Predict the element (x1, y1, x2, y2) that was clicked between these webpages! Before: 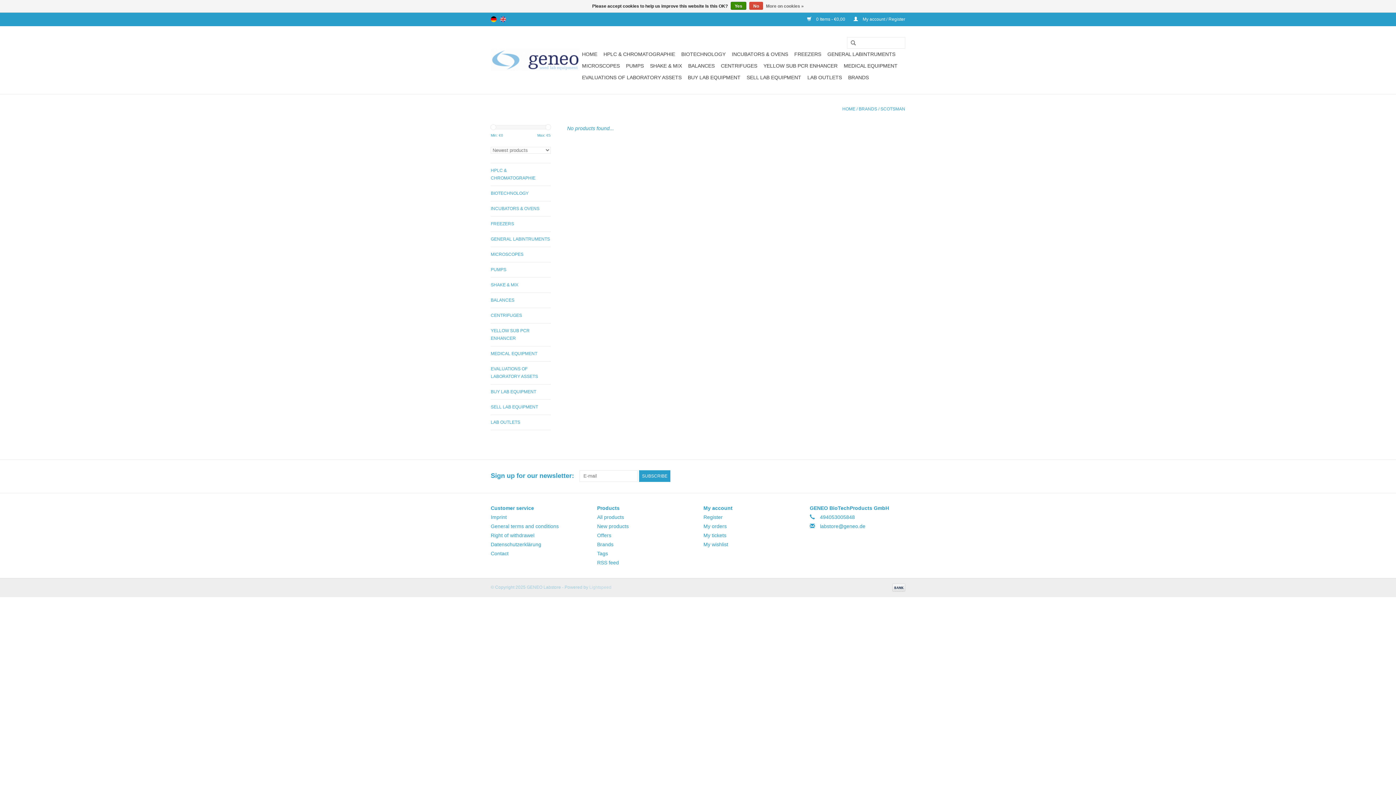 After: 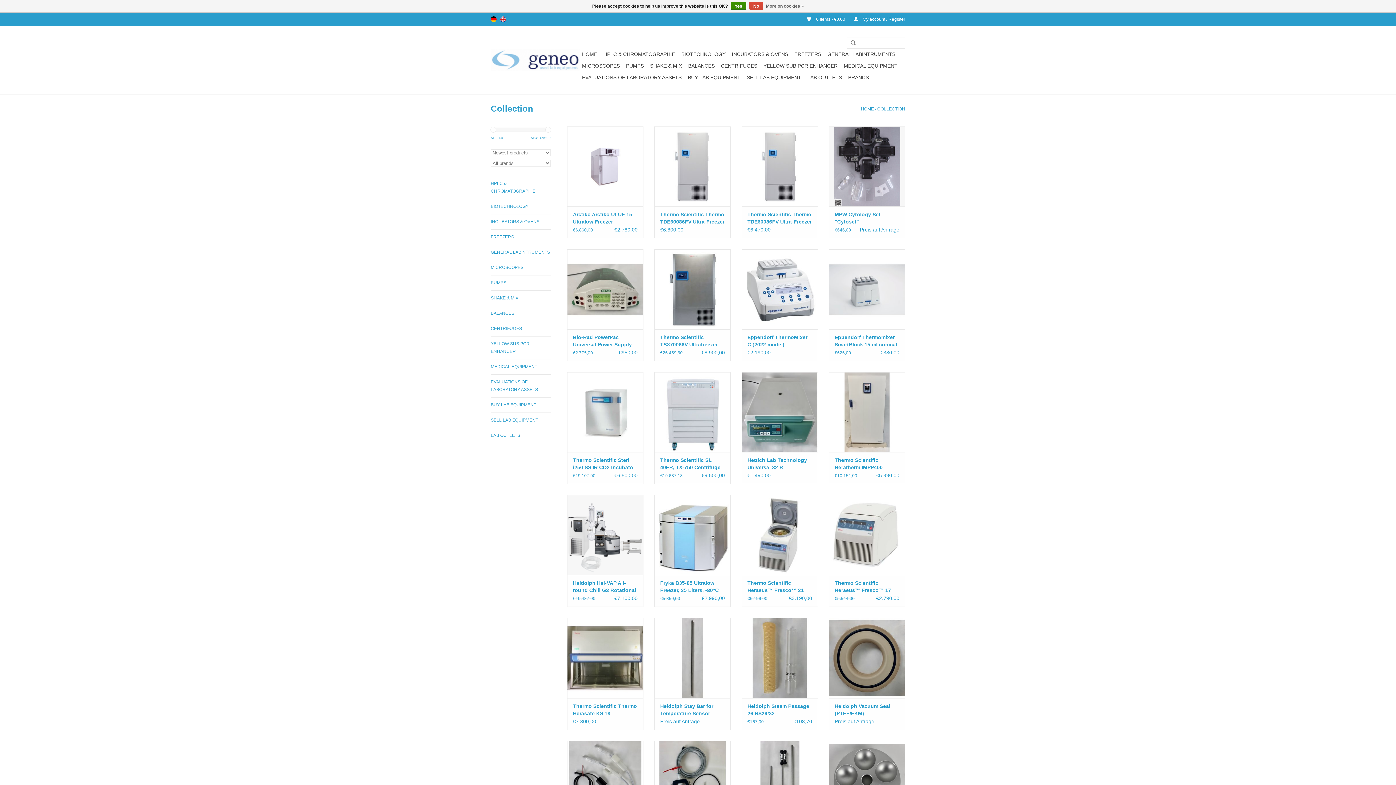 Action: bbox: (597, 514, 624, 520) label: All products